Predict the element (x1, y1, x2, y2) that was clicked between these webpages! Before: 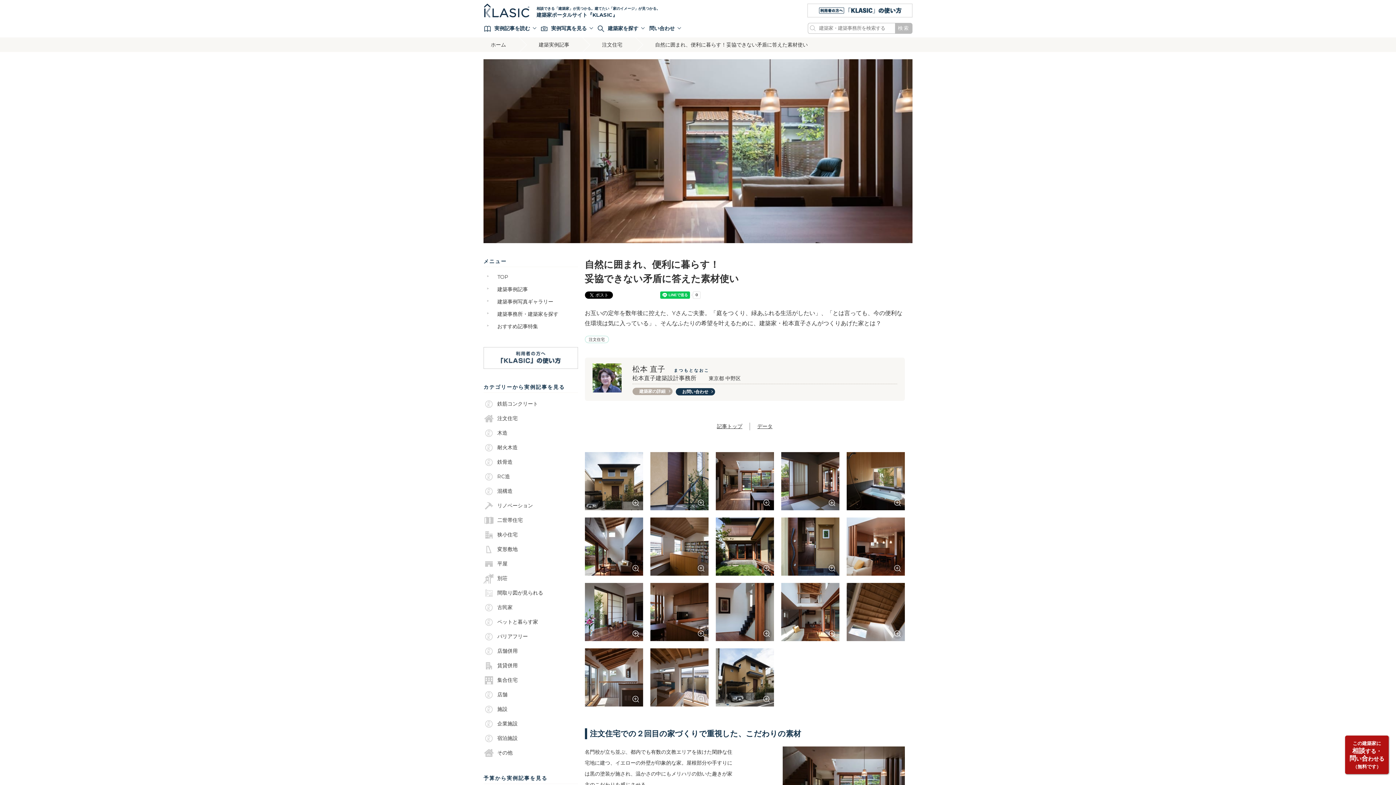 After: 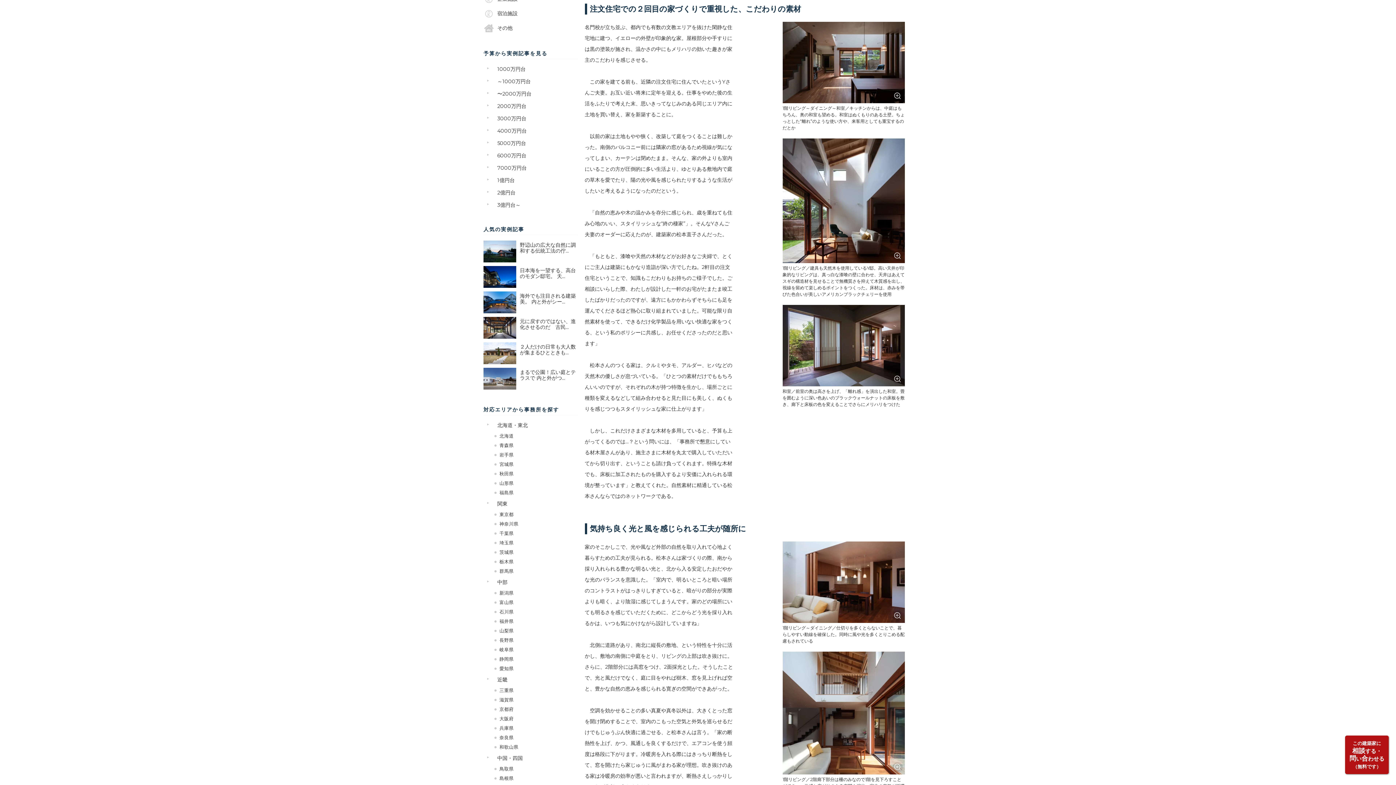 Action: bbox: (717, 422, 742, 430) label: 記事トップ